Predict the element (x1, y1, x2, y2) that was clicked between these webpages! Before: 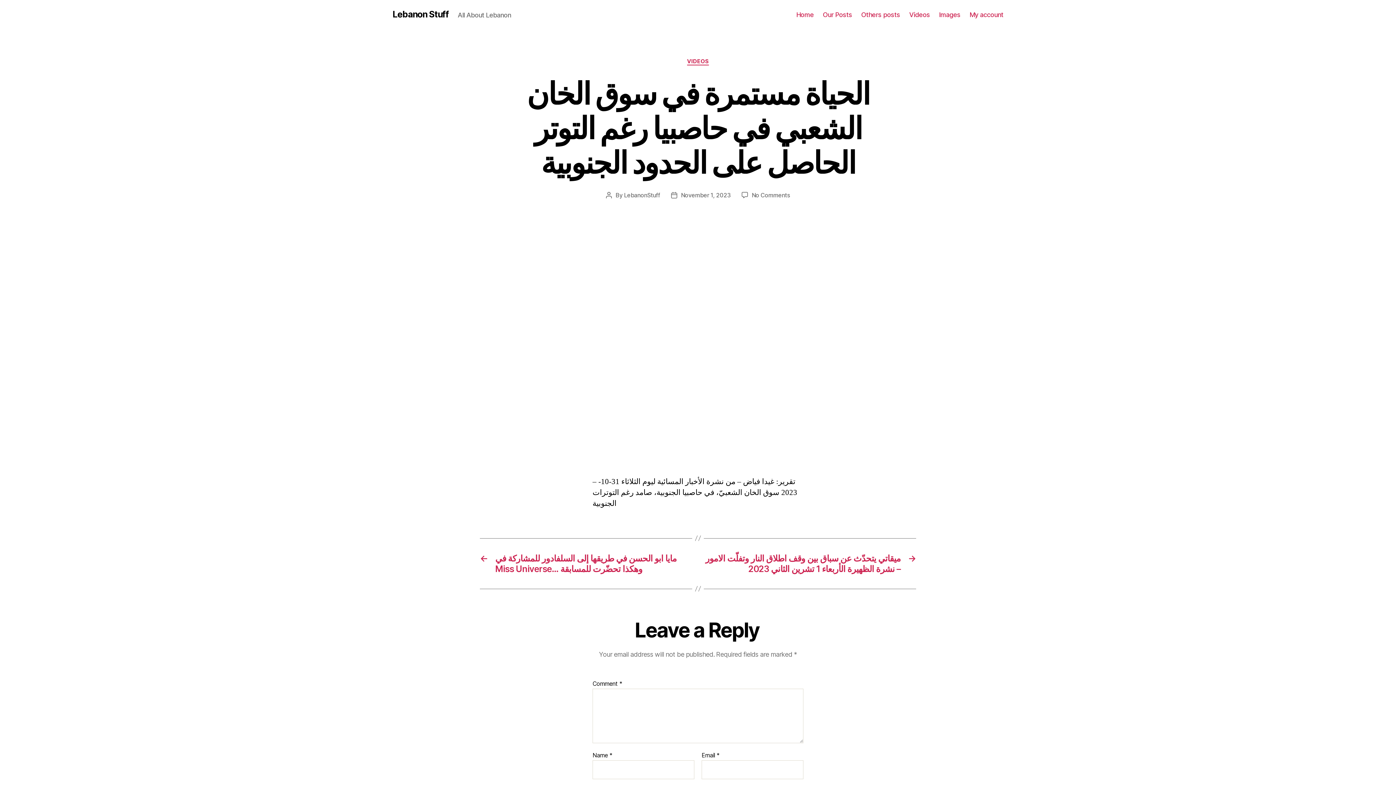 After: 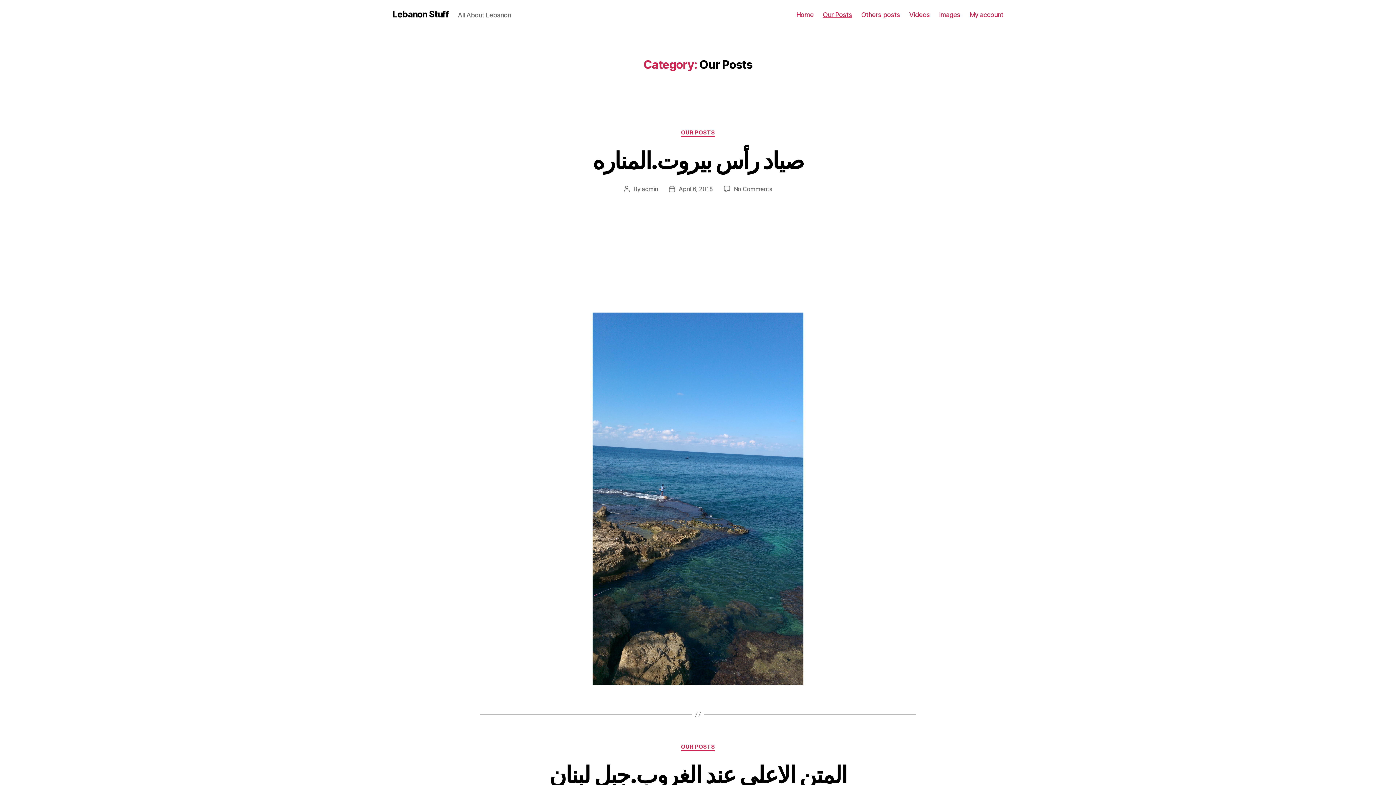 Action: bbox: (823, 10, 852, 18) label: Our Posts